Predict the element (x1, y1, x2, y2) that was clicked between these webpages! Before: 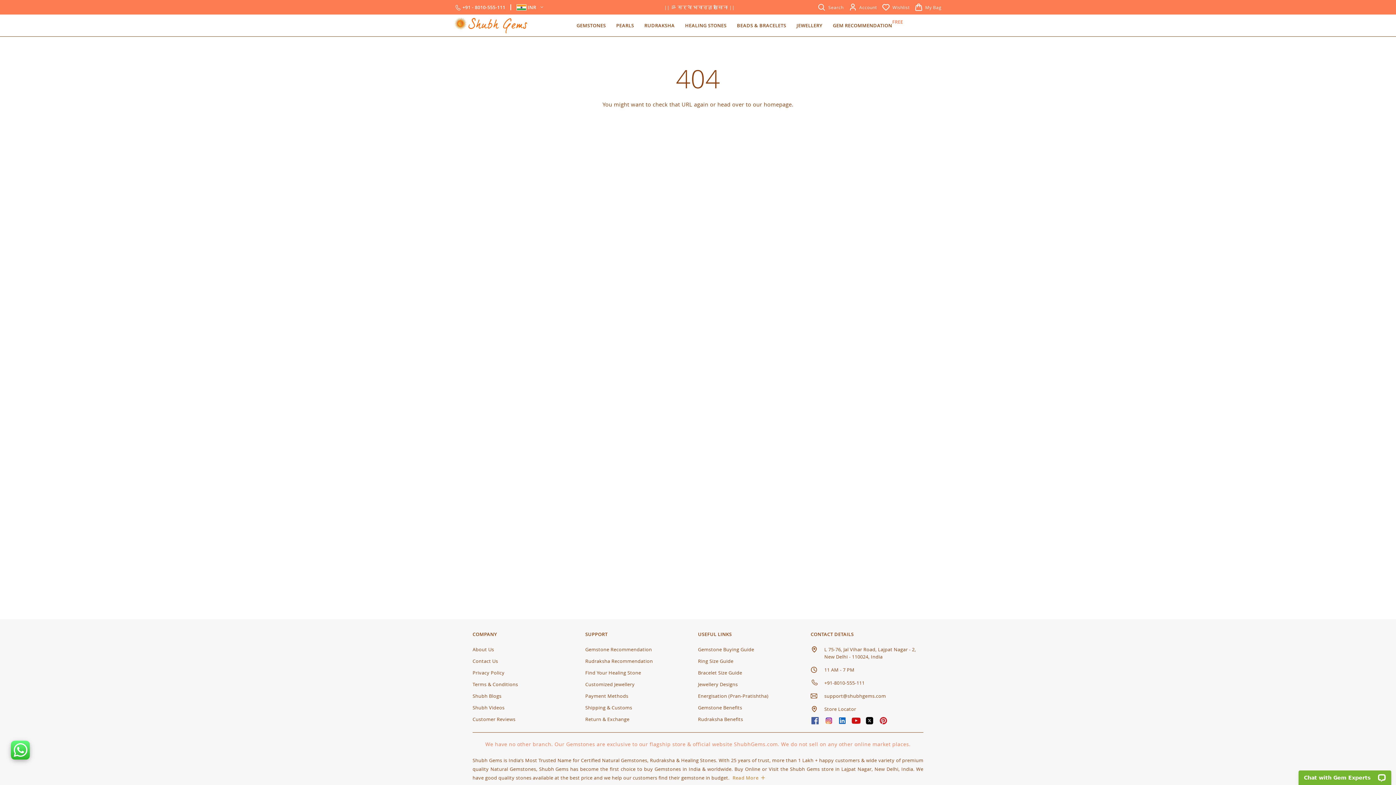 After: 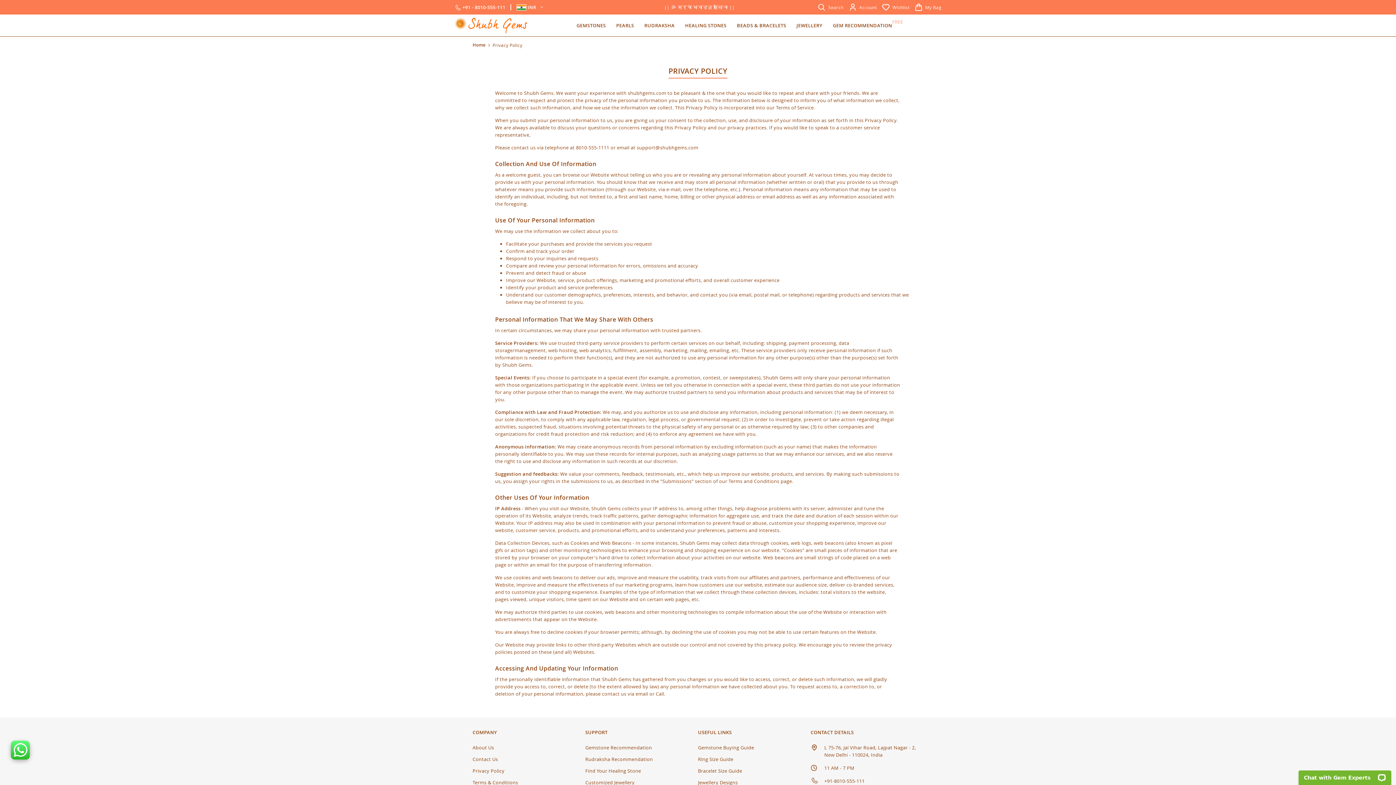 Action: label: Privacy Policy bbox: (472, 667, 504, 678)